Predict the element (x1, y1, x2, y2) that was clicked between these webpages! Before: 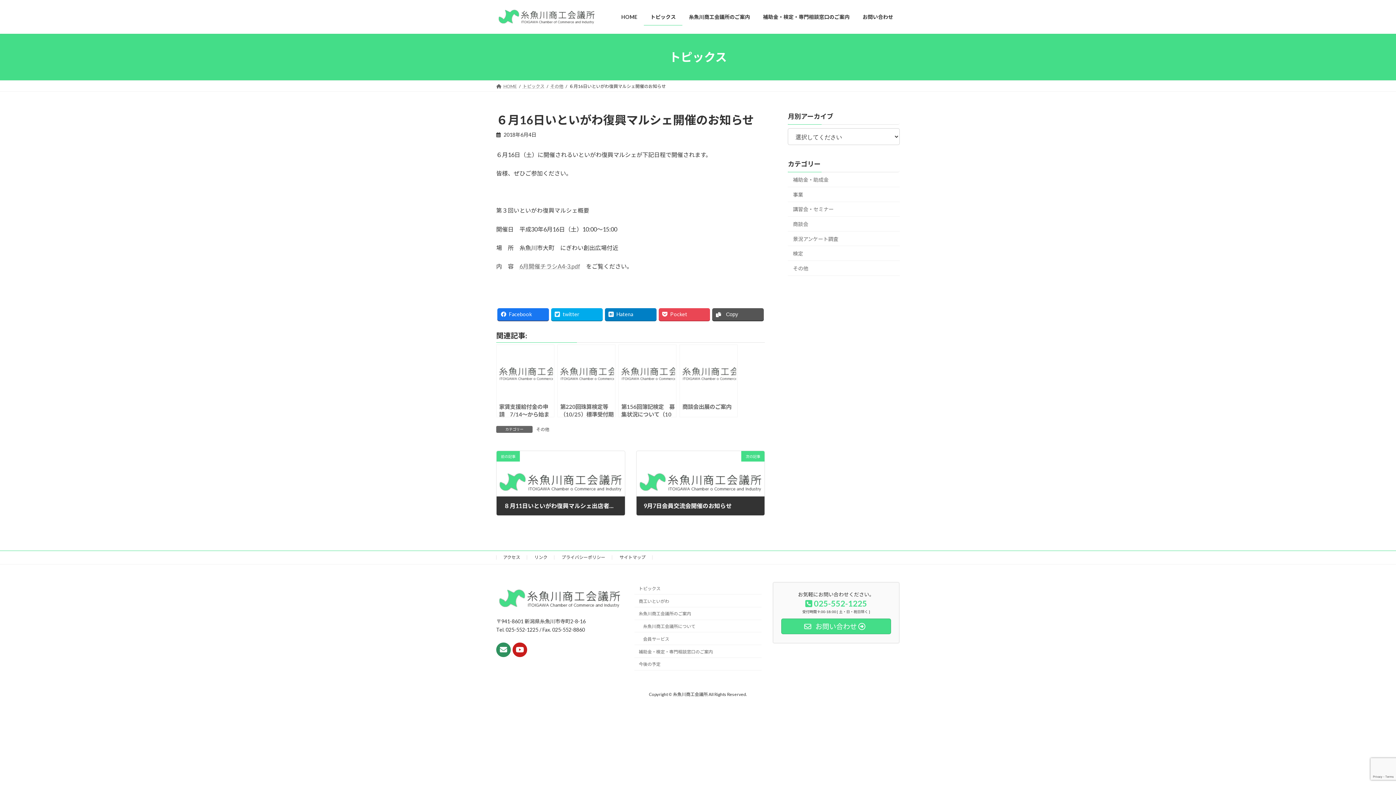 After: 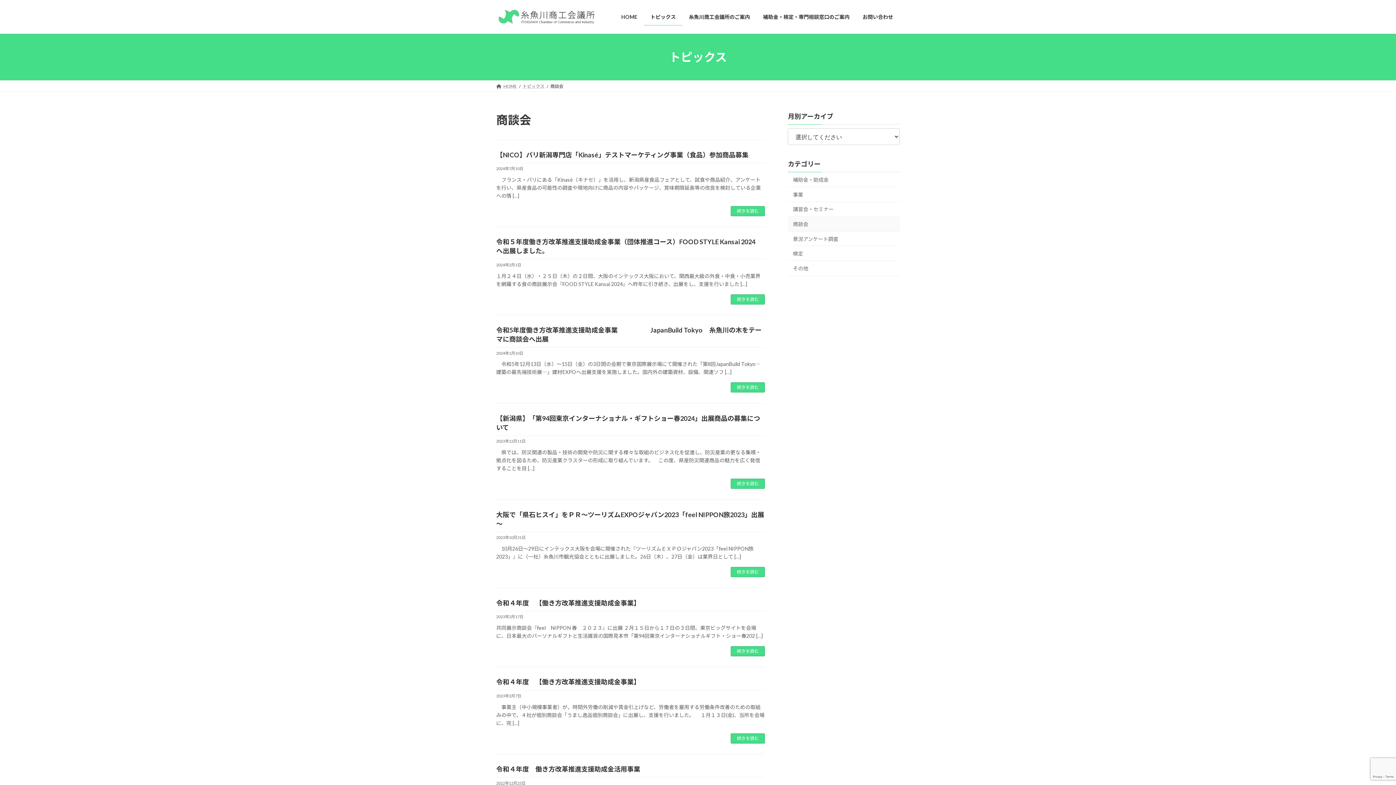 Action: label: 商談会 bbox: (788, 216, 900, 231)